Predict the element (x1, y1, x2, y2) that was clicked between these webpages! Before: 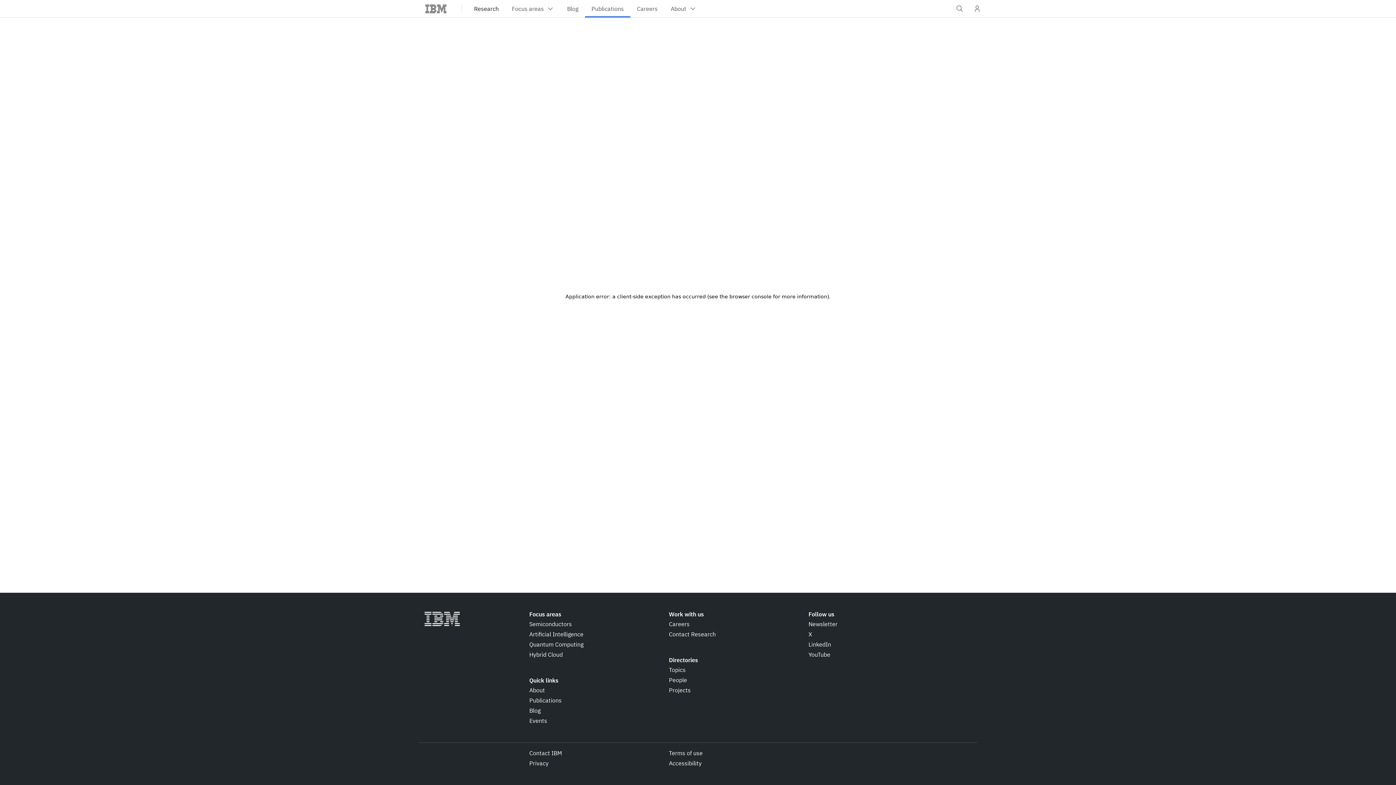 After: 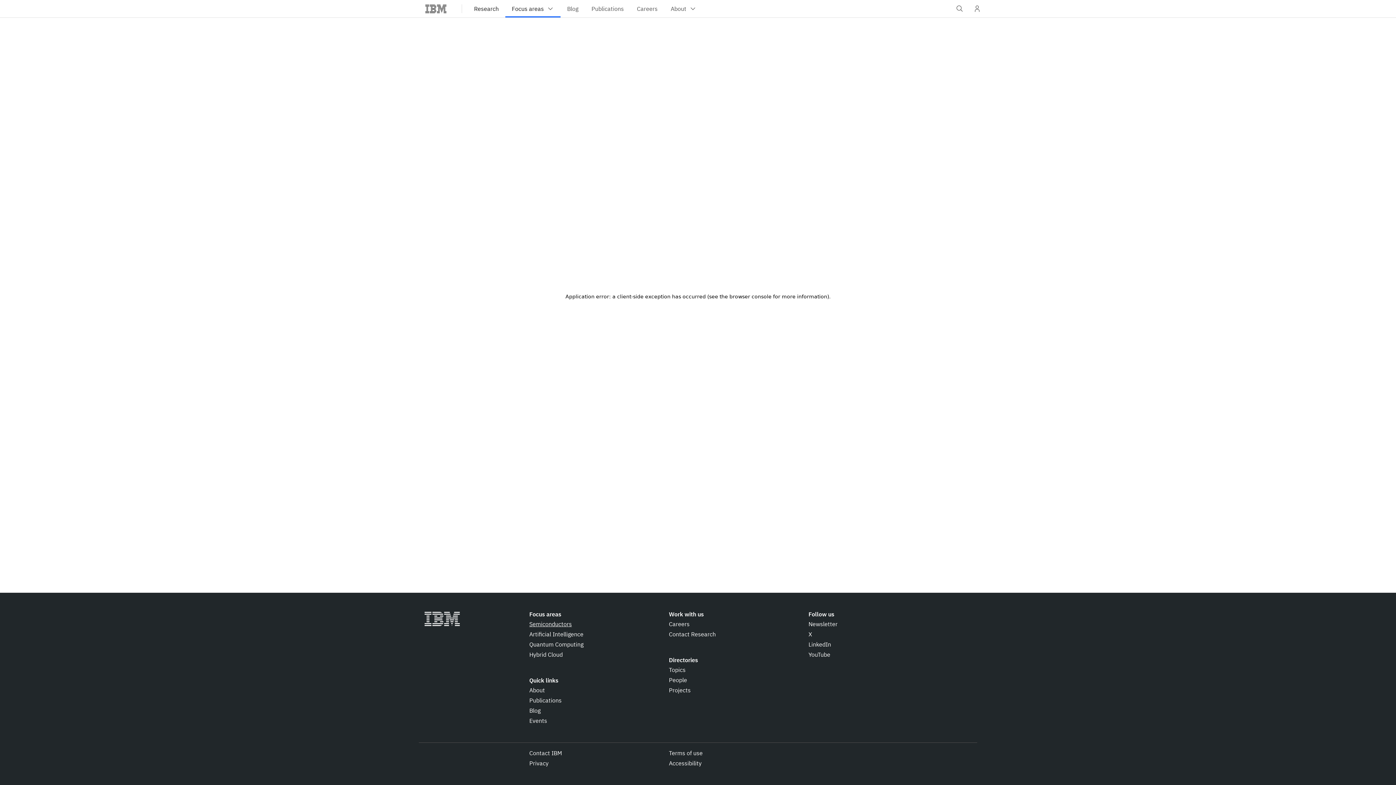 Action: label: Semiconductors bbox: (529, 620, 572, 628)